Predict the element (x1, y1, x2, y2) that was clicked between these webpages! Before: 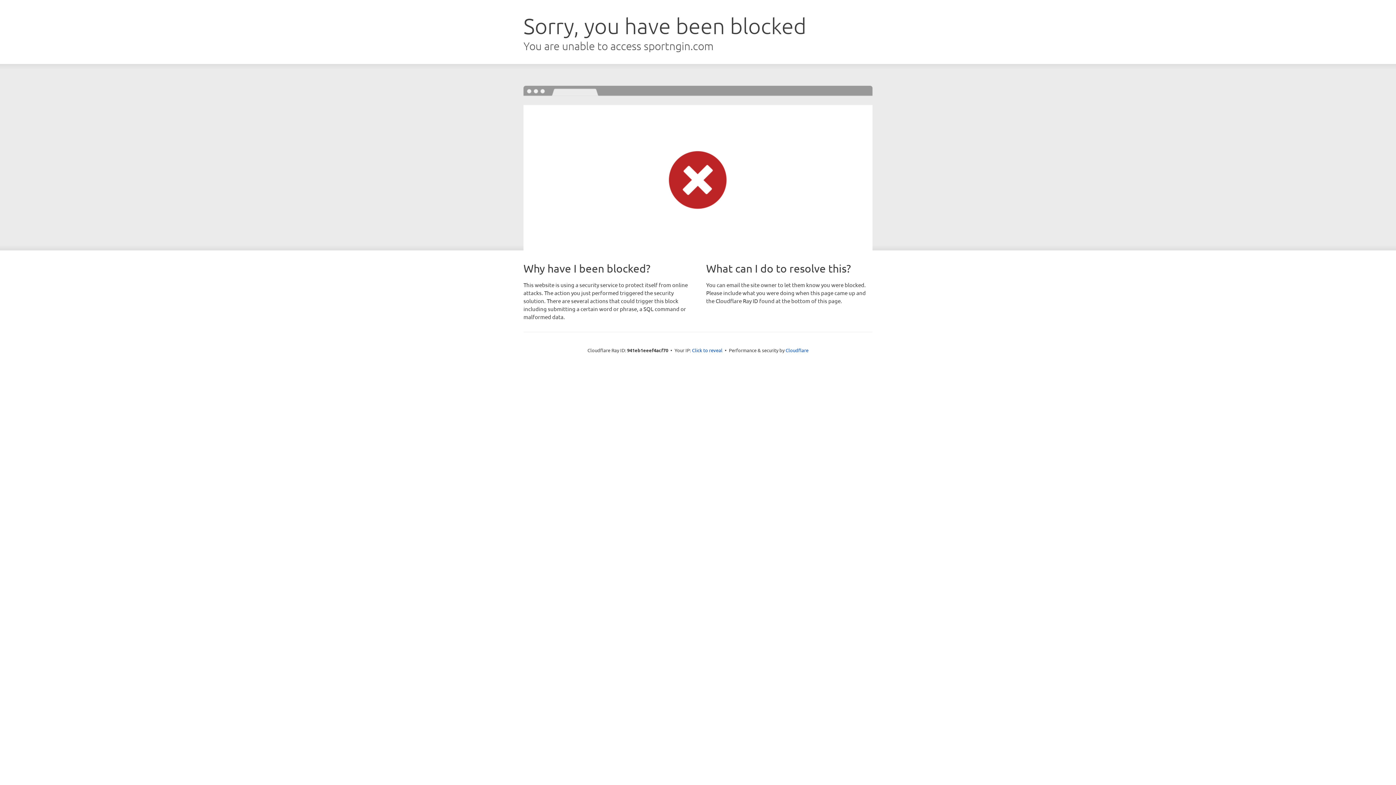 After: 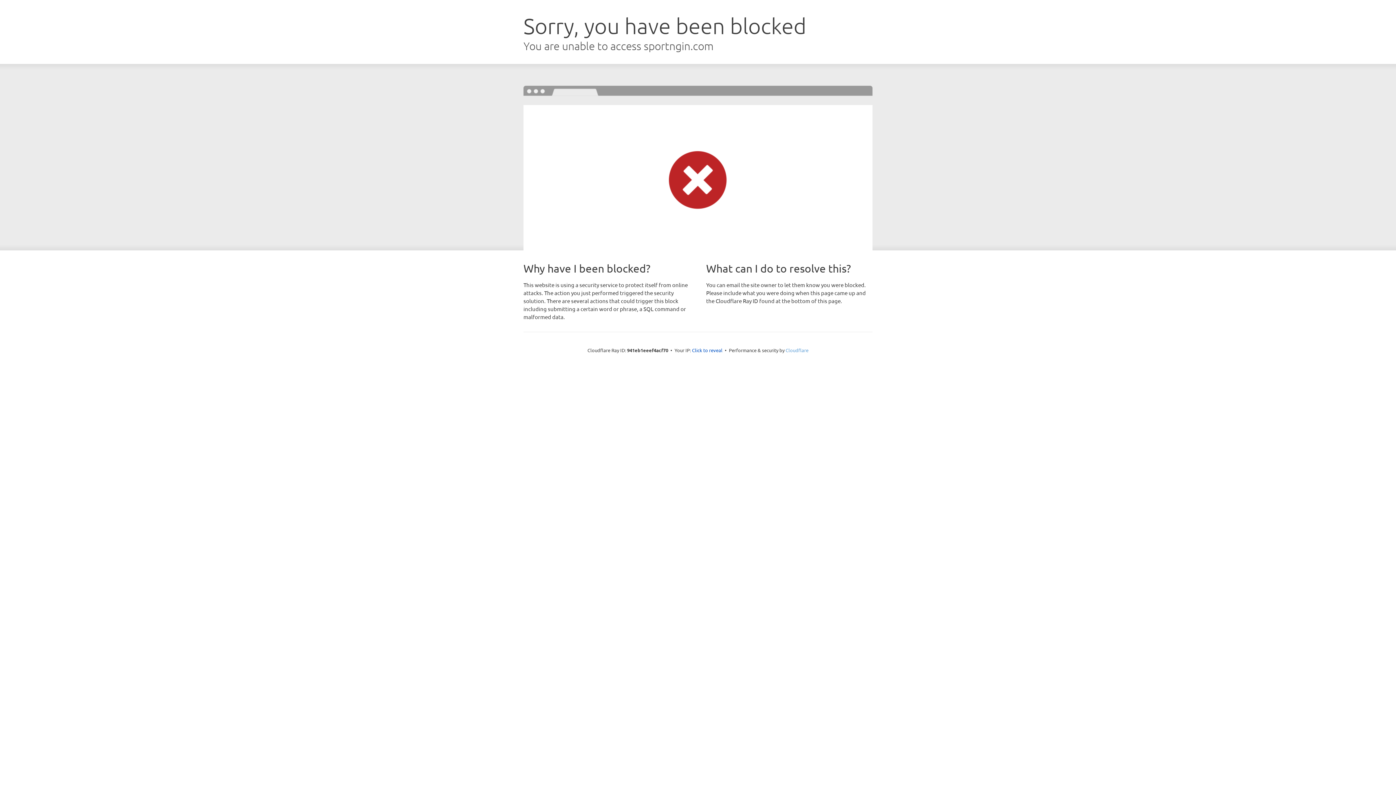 Action: bbox: (785, 347, 808, 353) label: Cloudflare